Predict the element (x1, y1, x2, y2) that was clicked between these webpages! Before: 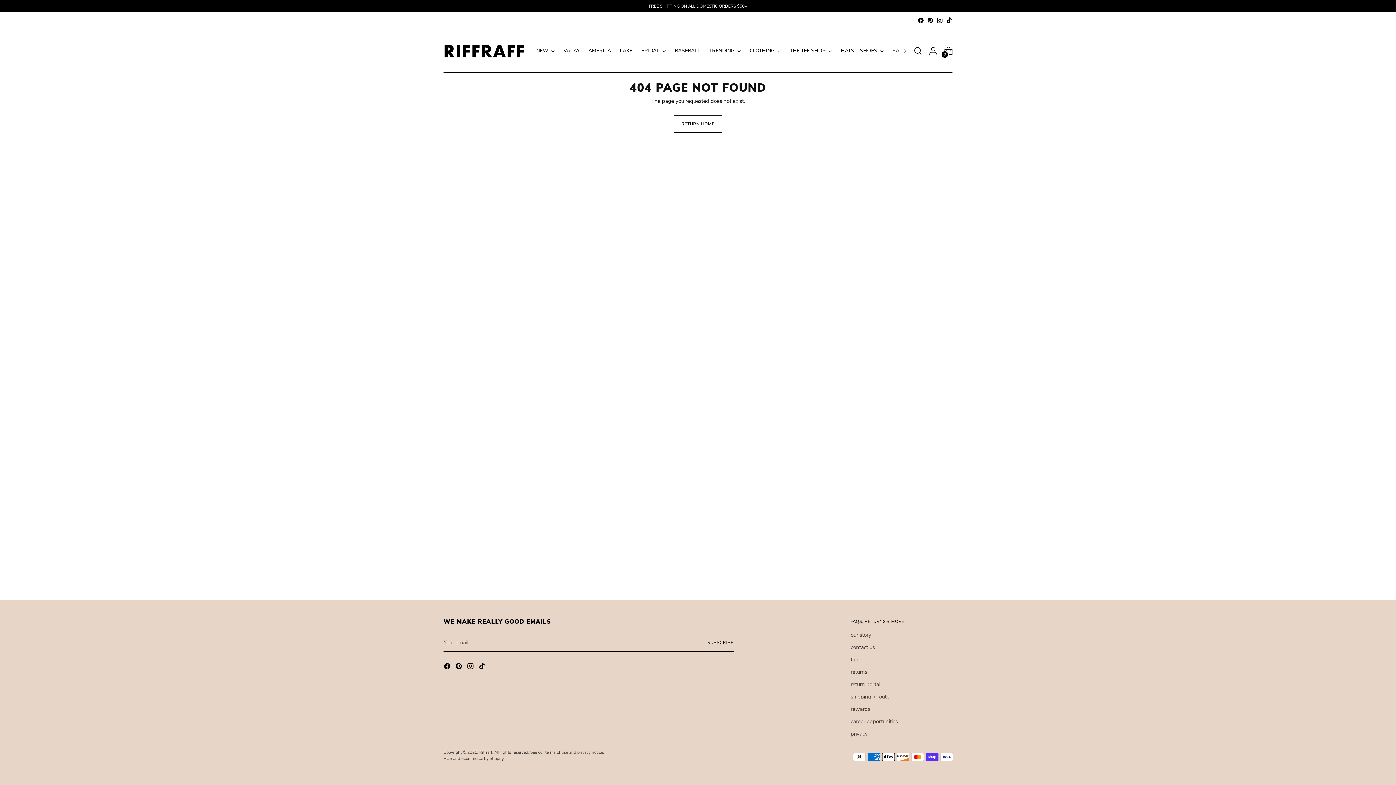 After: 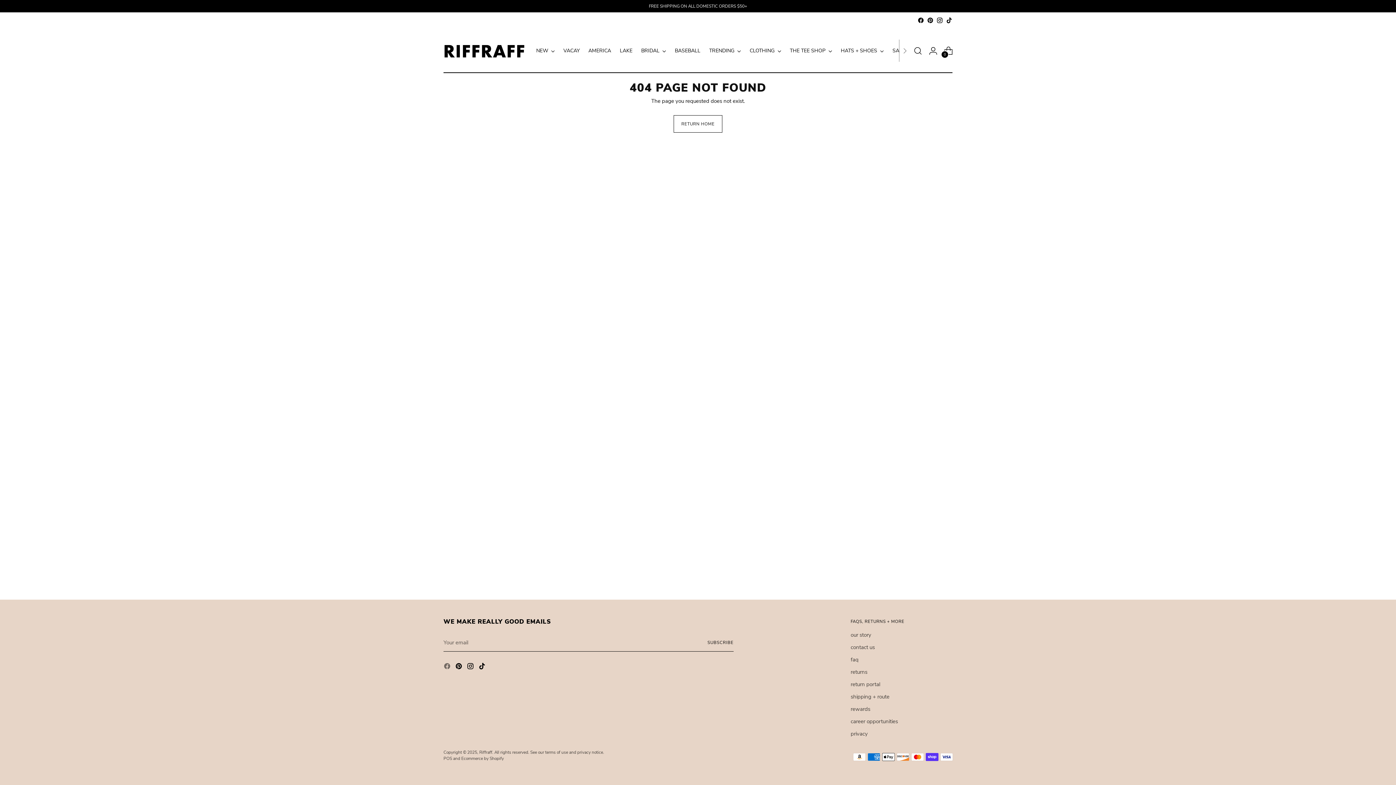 Action: bbox: (443, 662, 452, 672)